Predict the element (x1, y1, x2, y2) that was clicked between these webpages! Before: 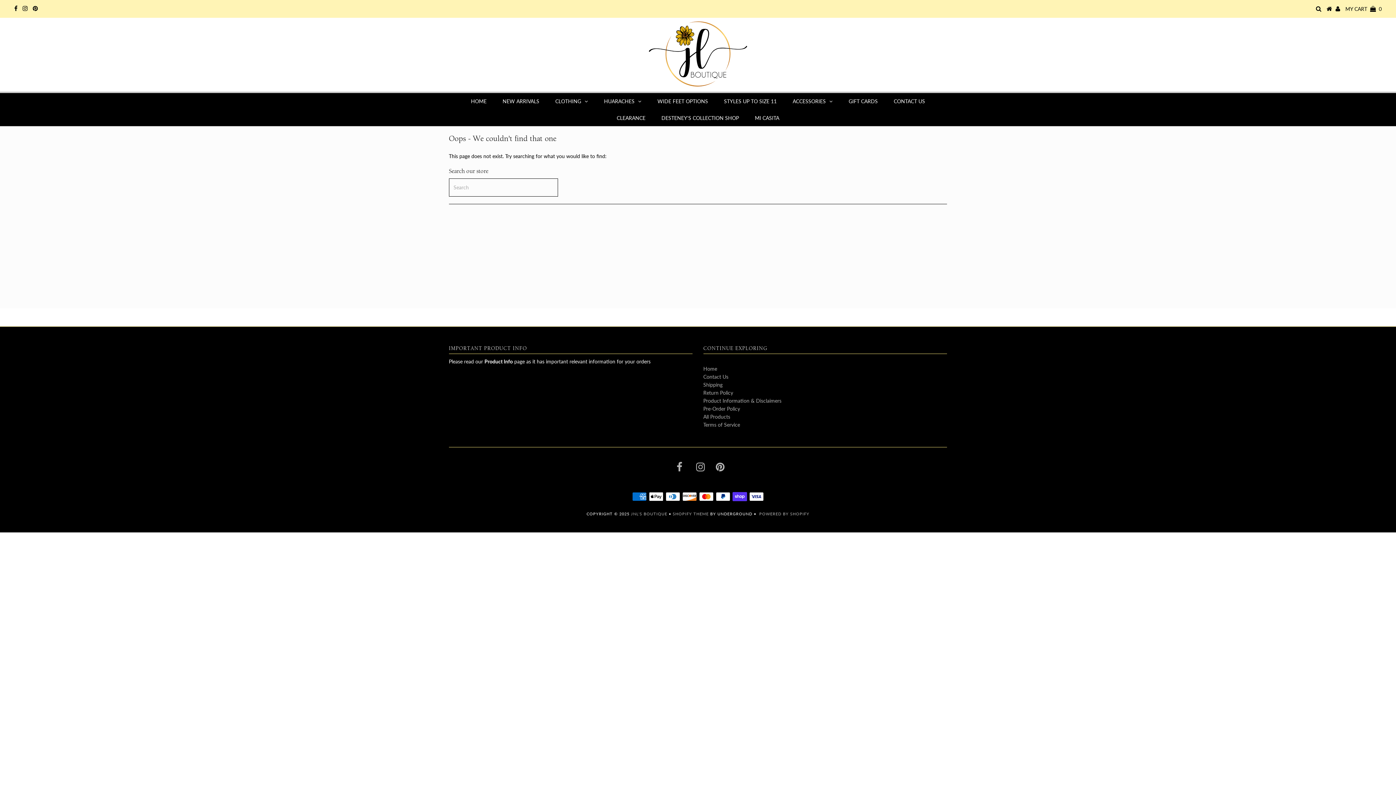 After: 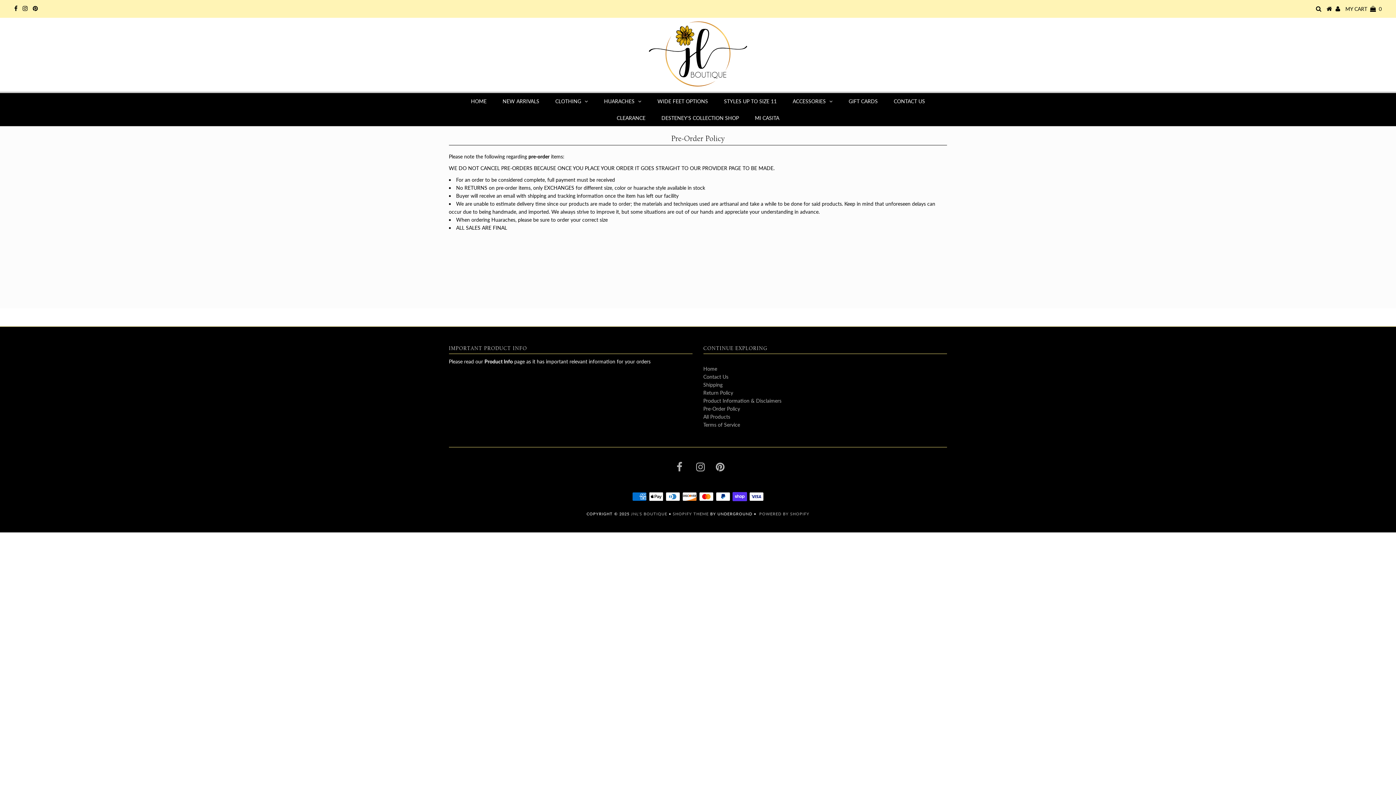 Action: label: Pre-Order Policy bbox: (703, 405, 740, 411)